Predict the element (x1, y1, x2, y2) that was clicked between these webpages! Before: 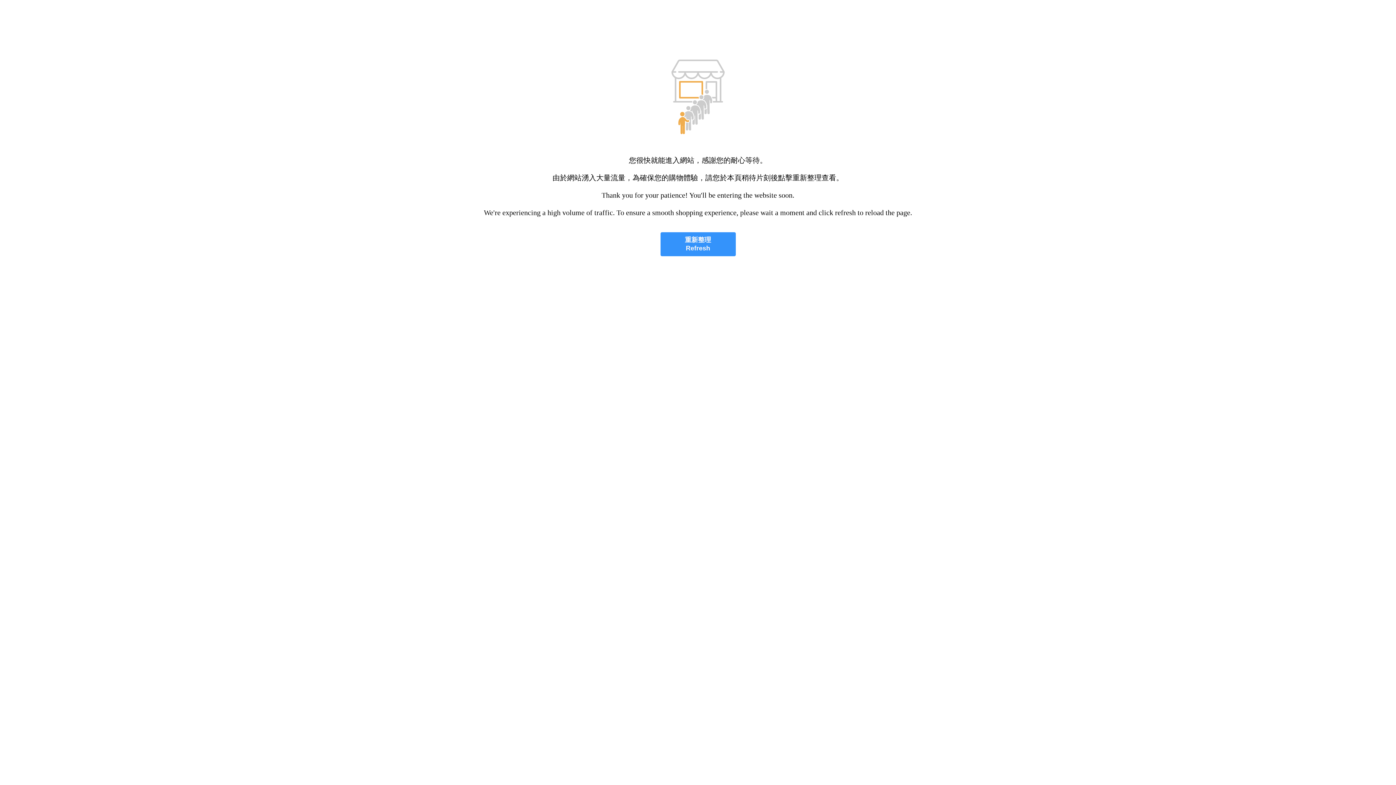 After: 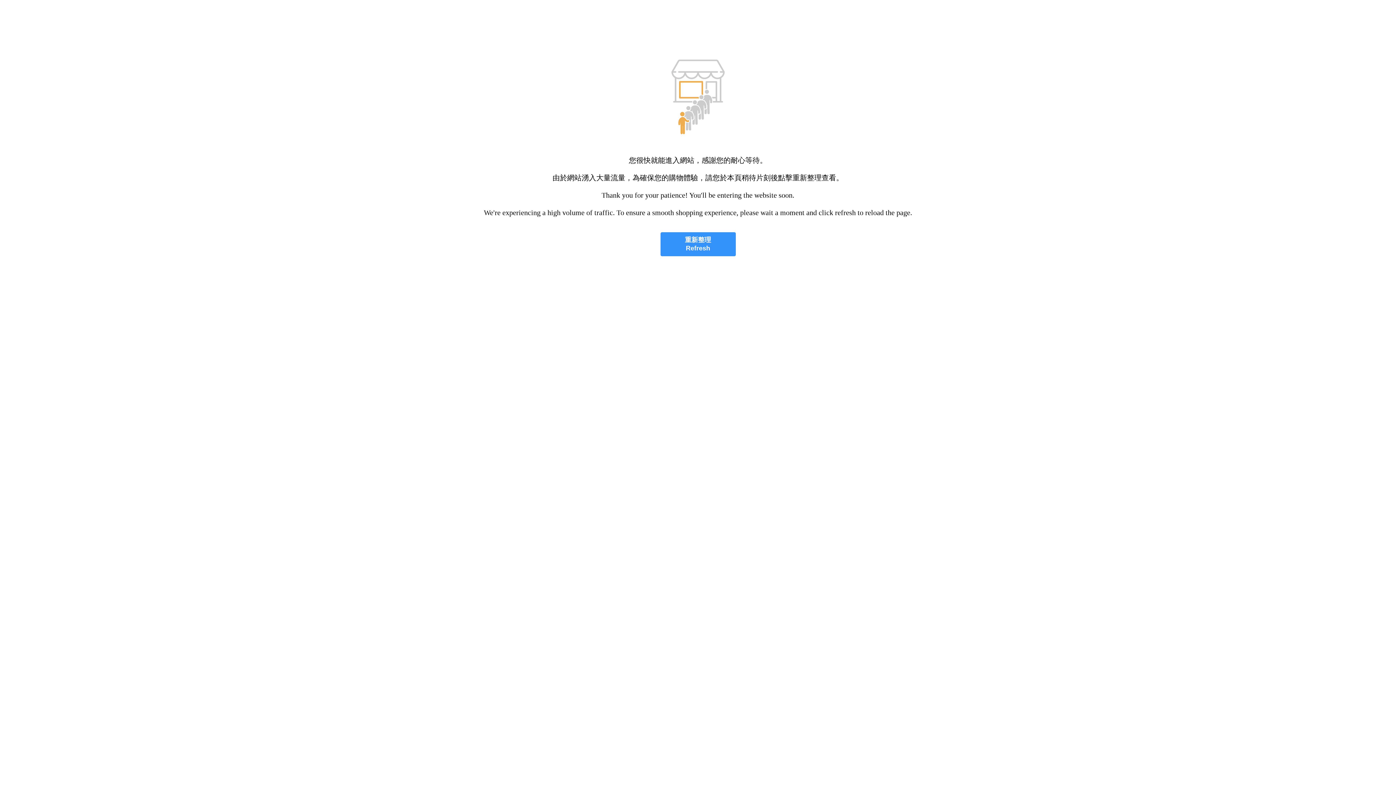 Action: bbox: (660, 232, 735, 256) label: 重新整理
Refresh